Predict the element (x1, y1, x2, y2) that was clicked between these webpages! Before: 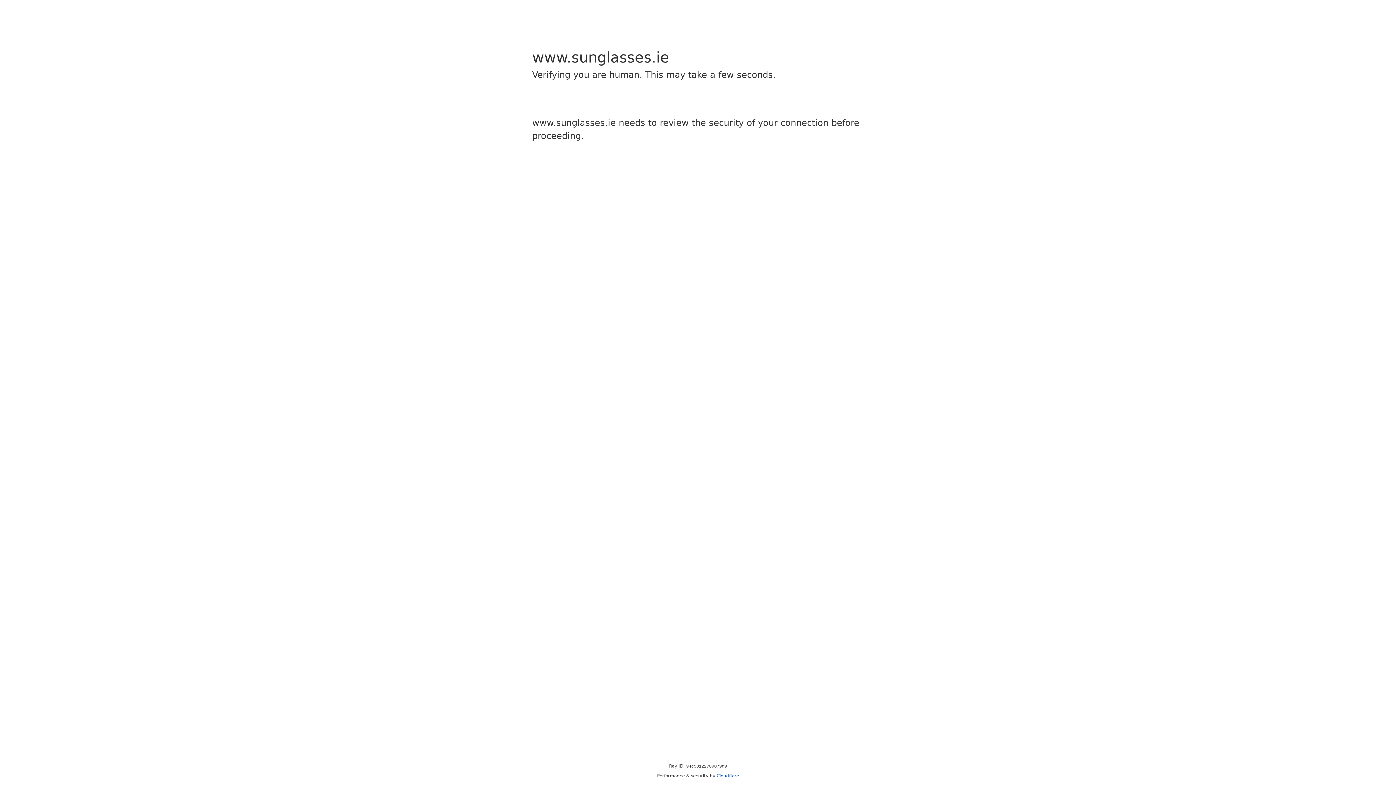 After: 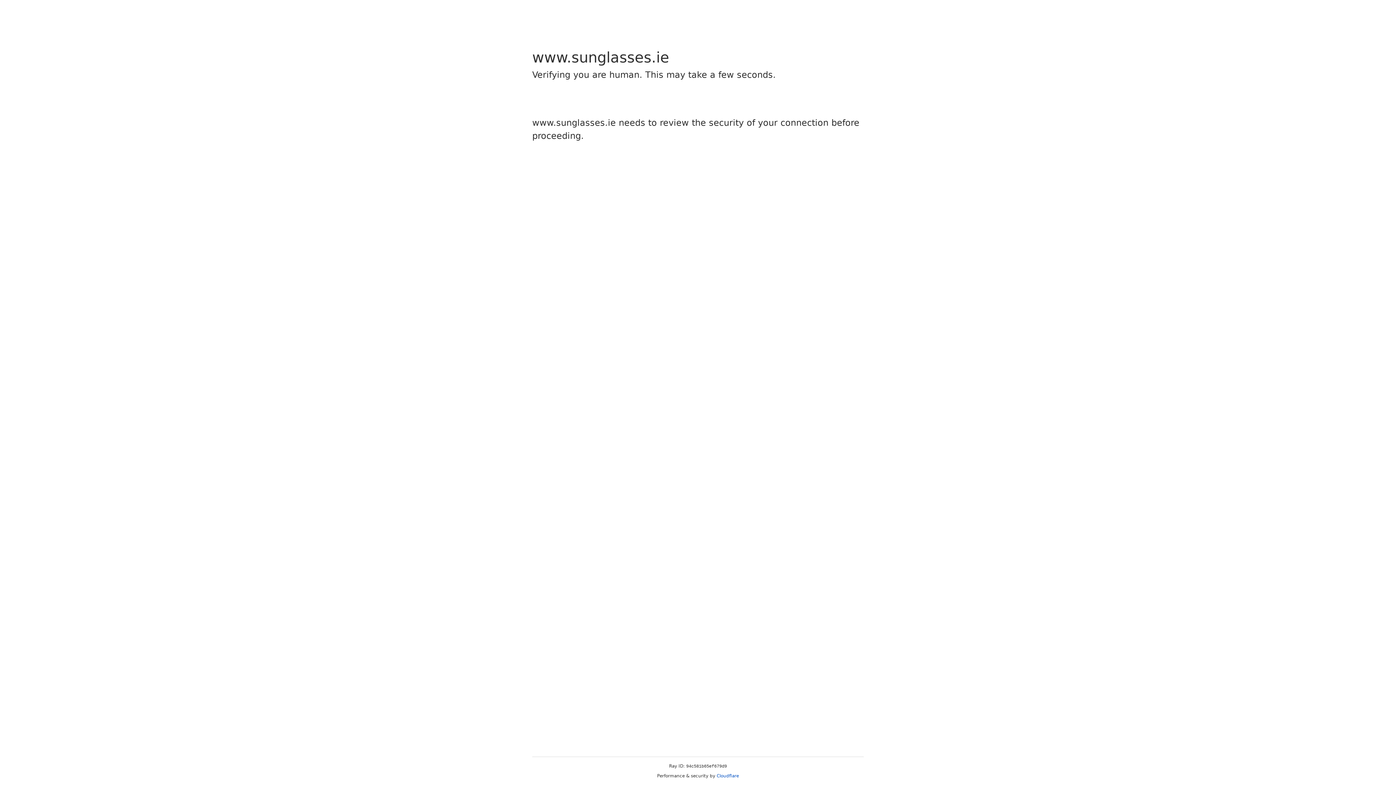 Action: bbox: (716, 773, 739, 778) label: Cloudflare